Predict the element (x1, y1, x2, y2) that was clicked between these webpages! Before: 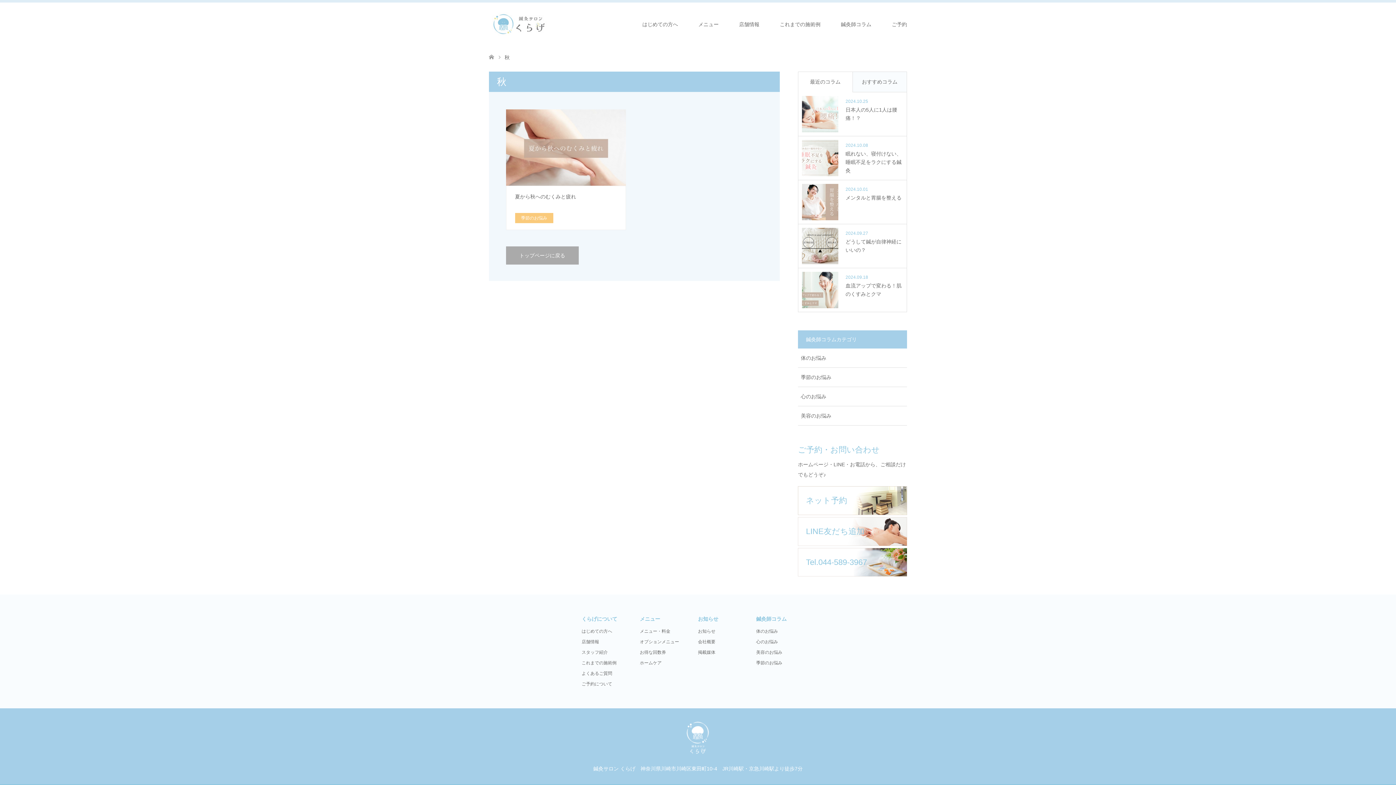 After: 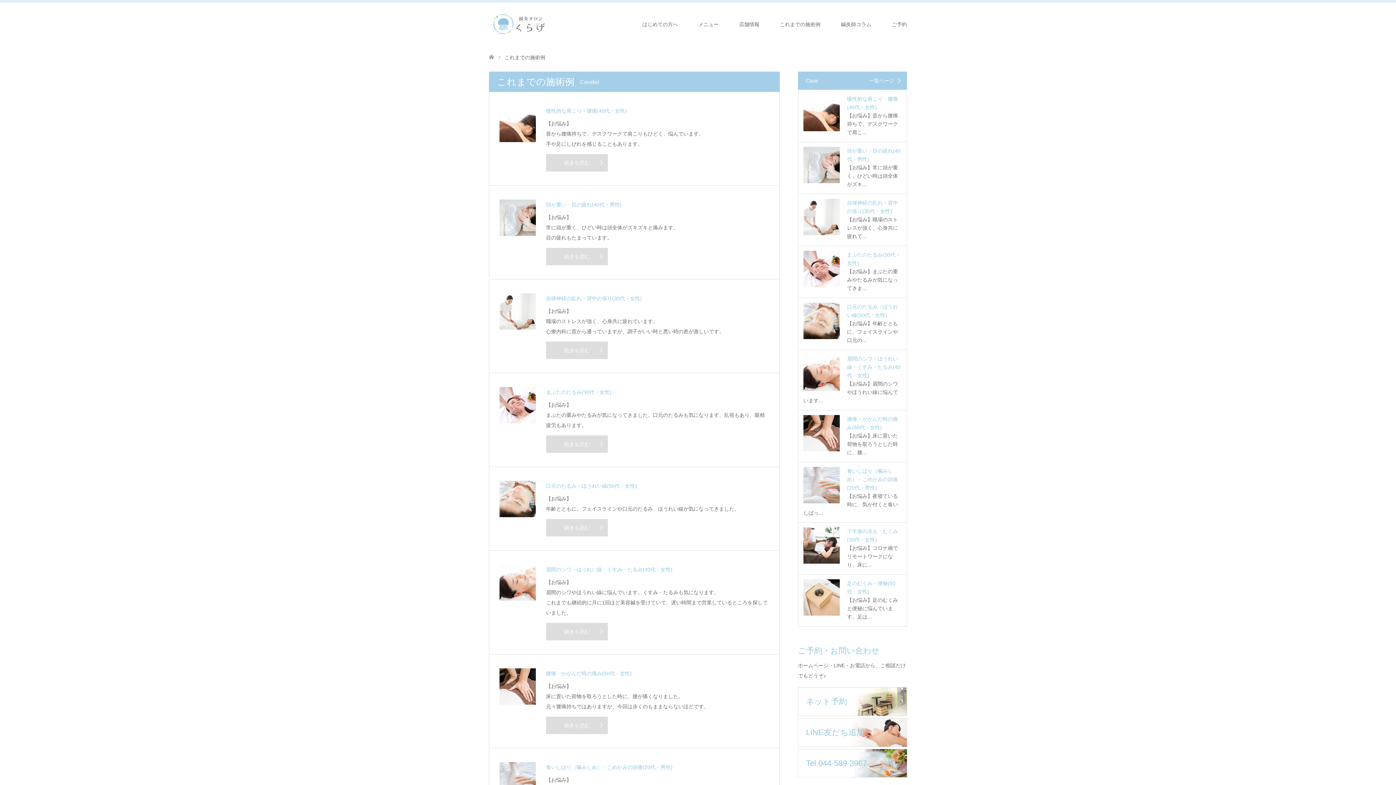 Action: bbox: (769, 2, 830, 46) label: これまでの施術例